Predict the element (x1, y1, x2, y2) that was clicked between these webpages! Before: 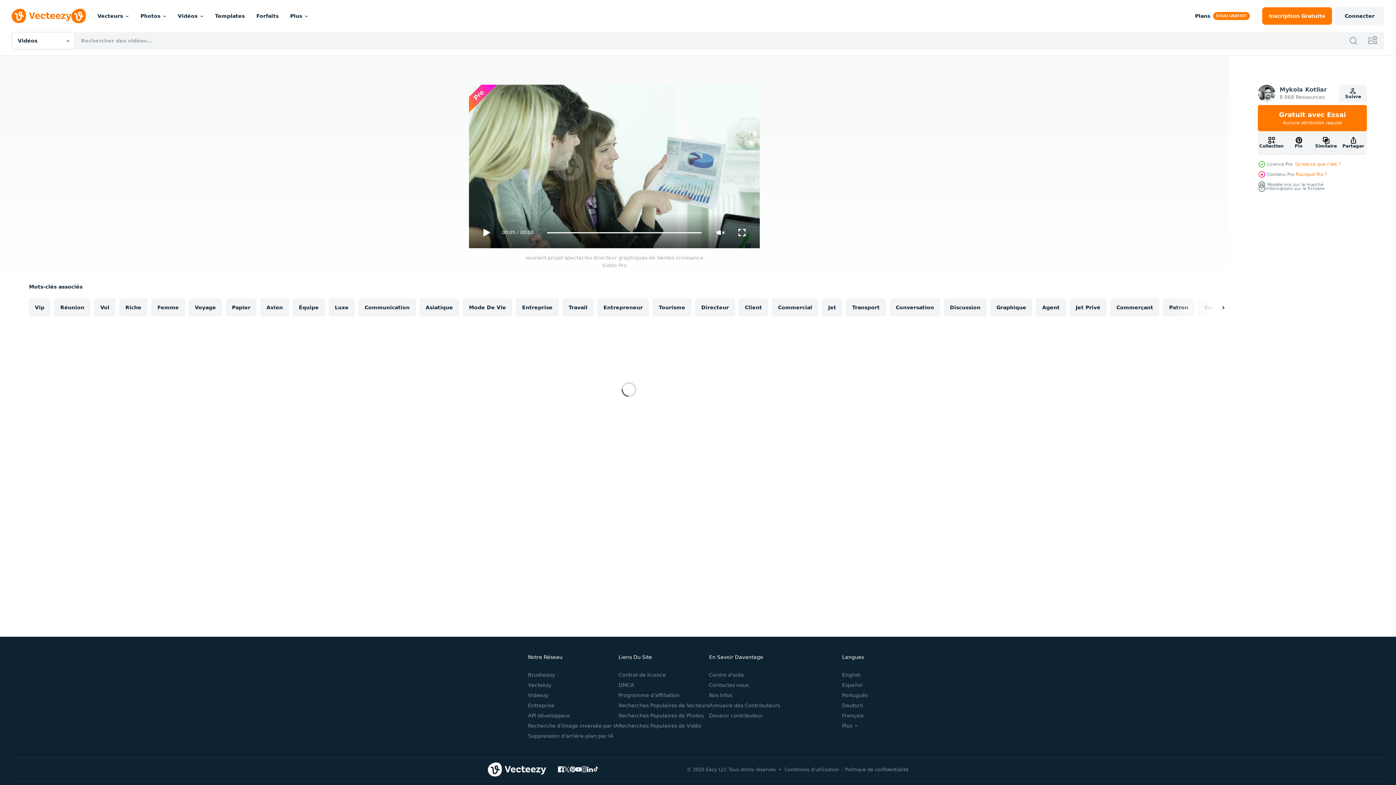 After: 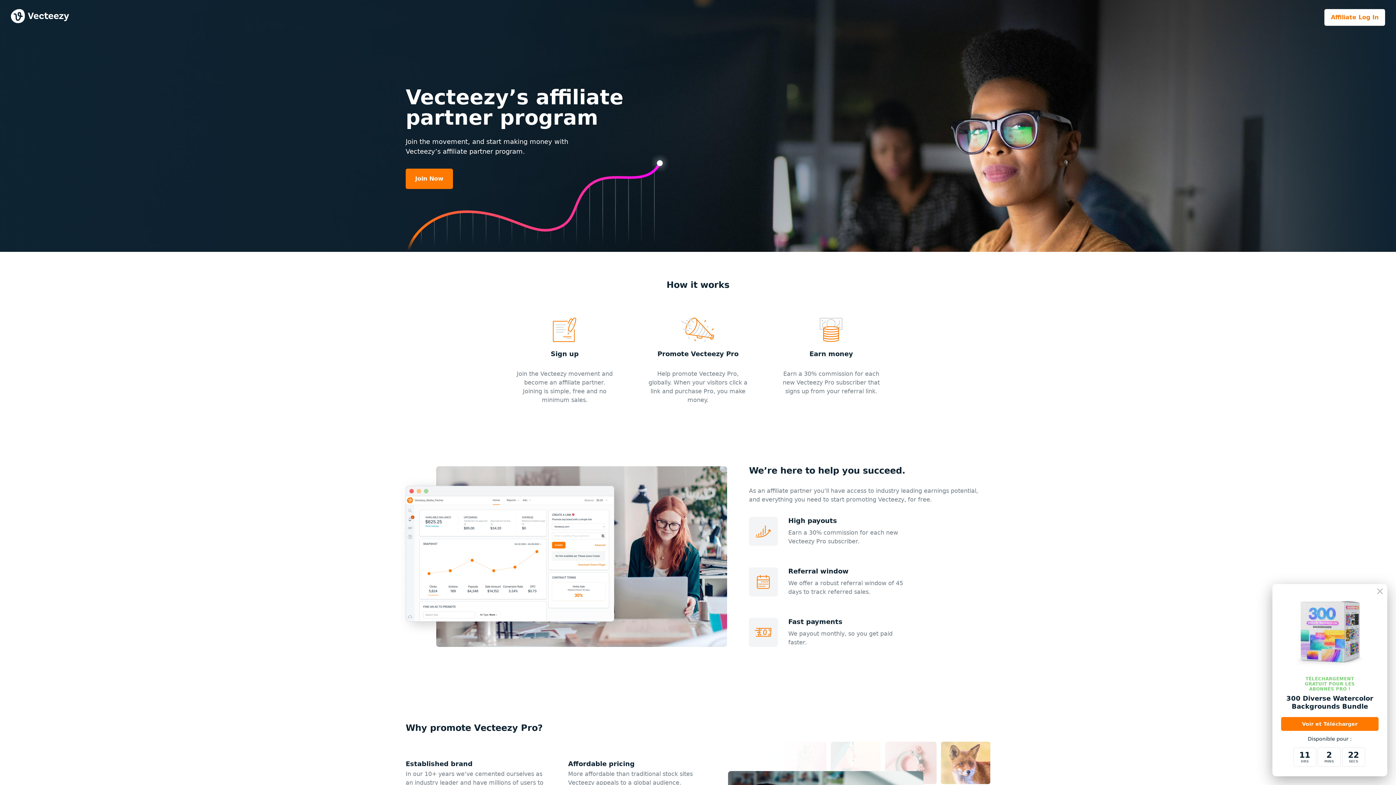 Action: bbox: (618, 692, 679, 698) label: Programme d’affiliation